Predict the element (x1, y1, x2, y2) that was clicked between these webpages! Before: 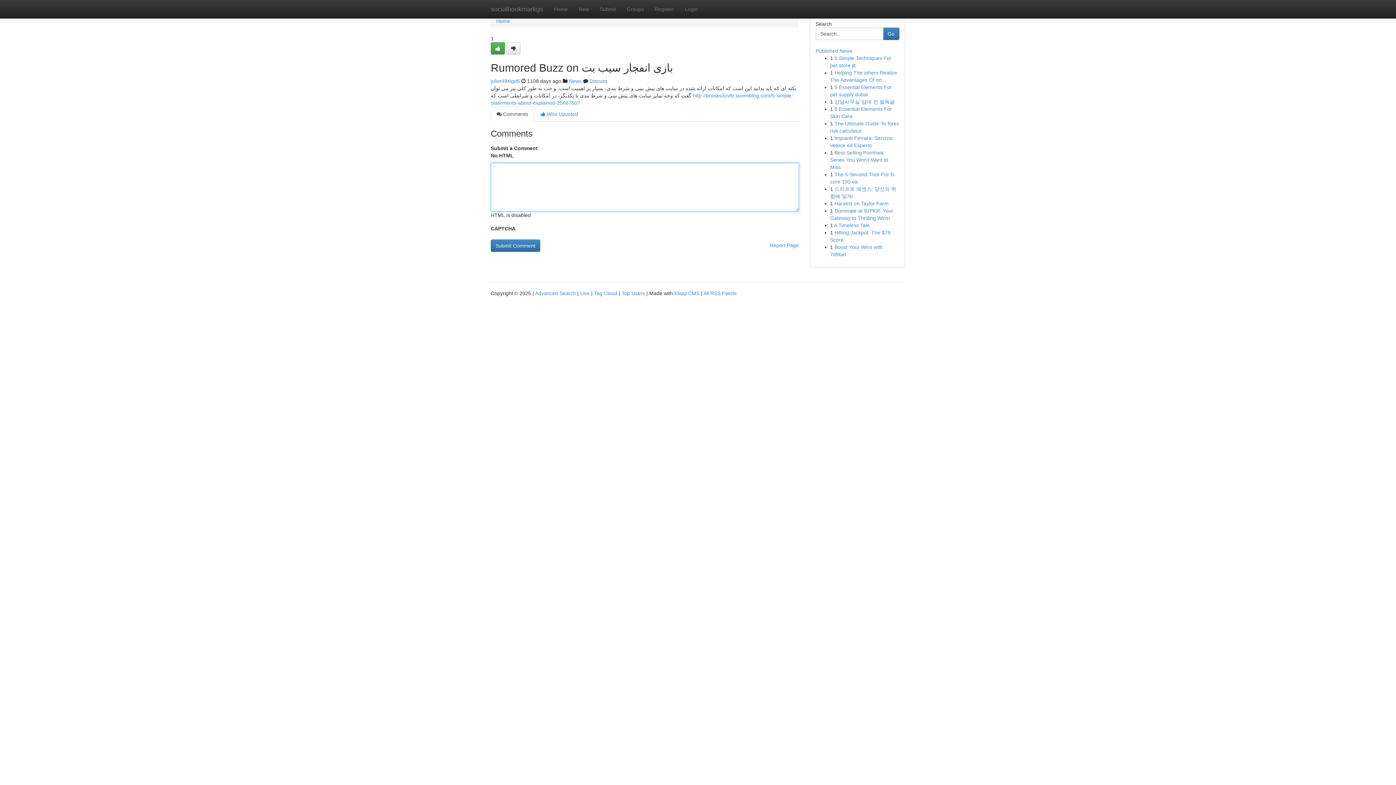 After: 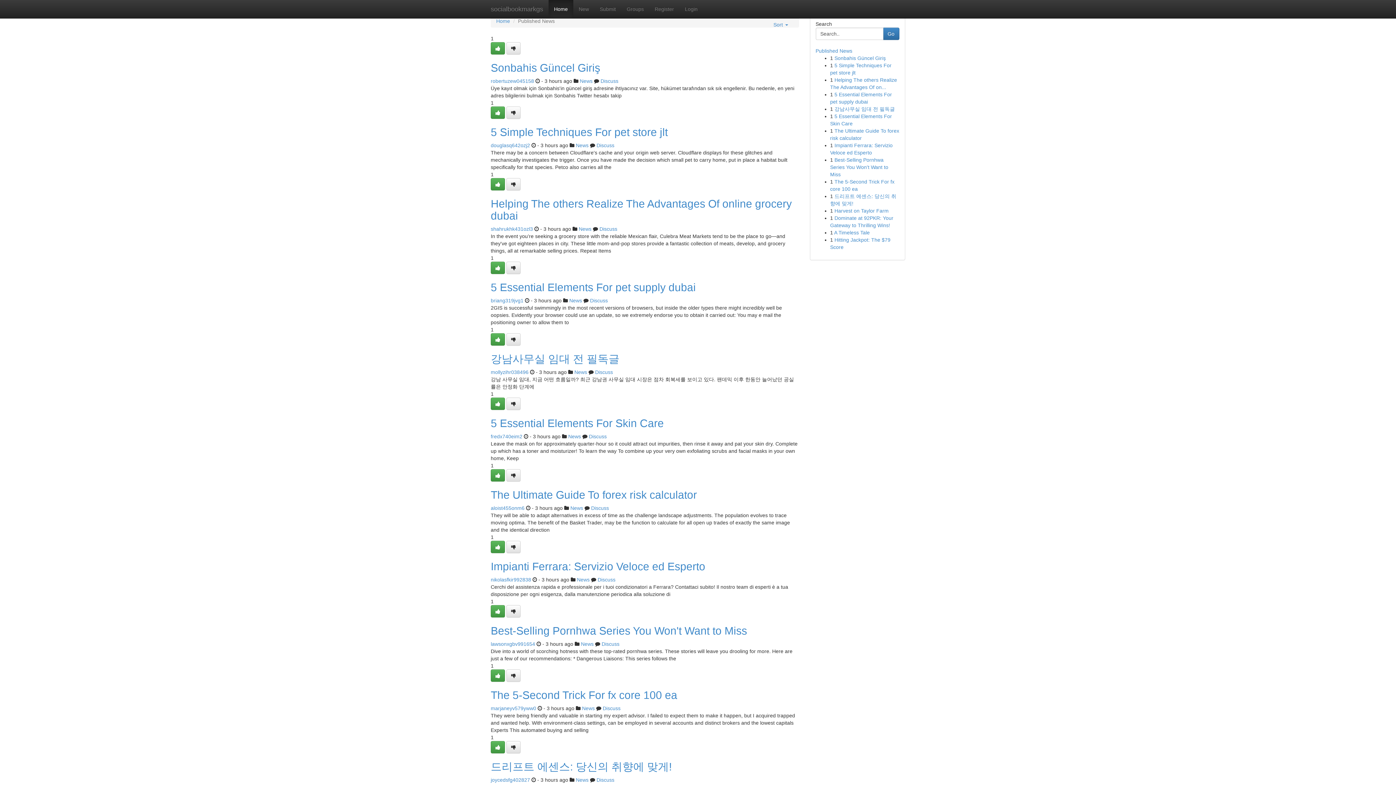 Action: bbox: (548, 0, 573, 18) label: Home